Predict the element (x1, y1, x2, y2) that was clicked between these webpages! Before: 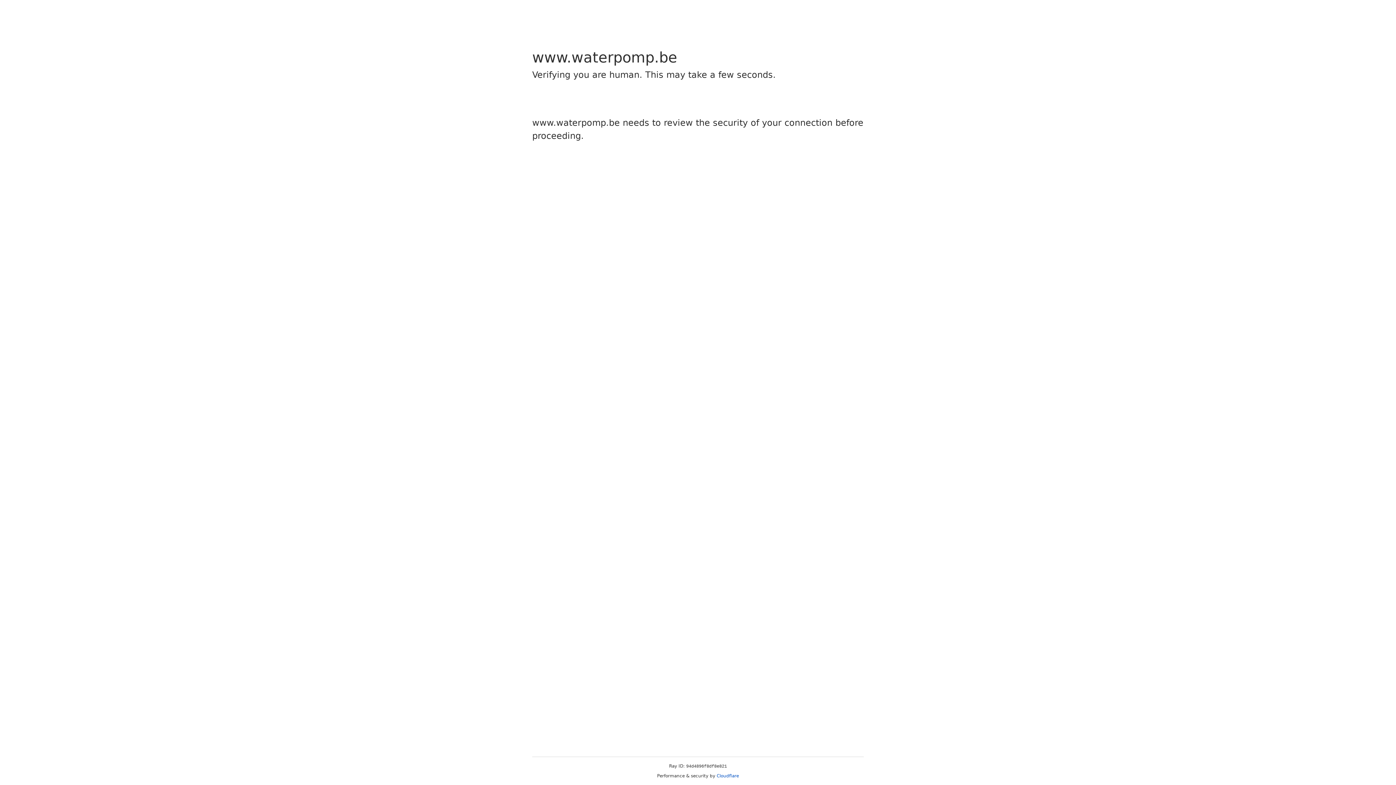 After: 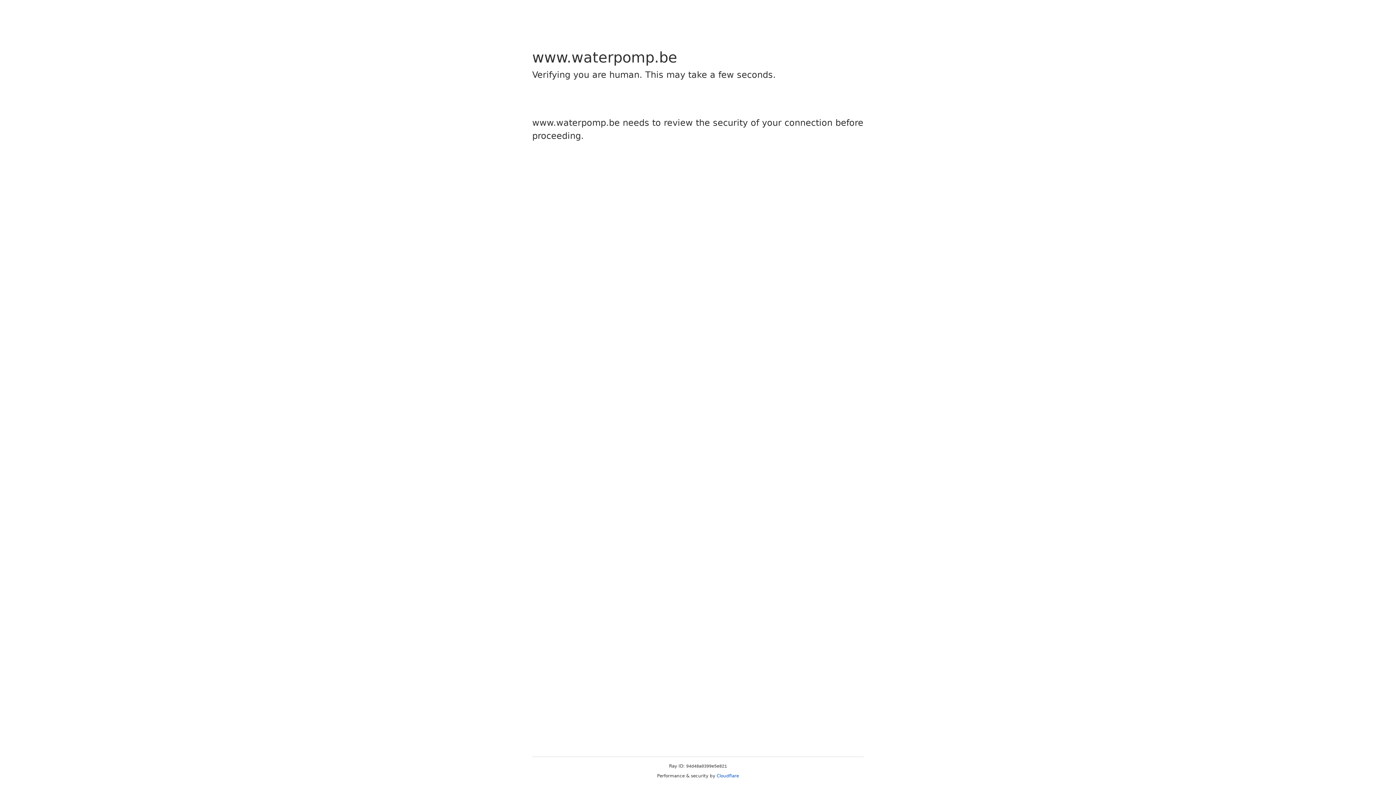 Action: label: Cloudflare bbox: (716, 773, 739, 778)